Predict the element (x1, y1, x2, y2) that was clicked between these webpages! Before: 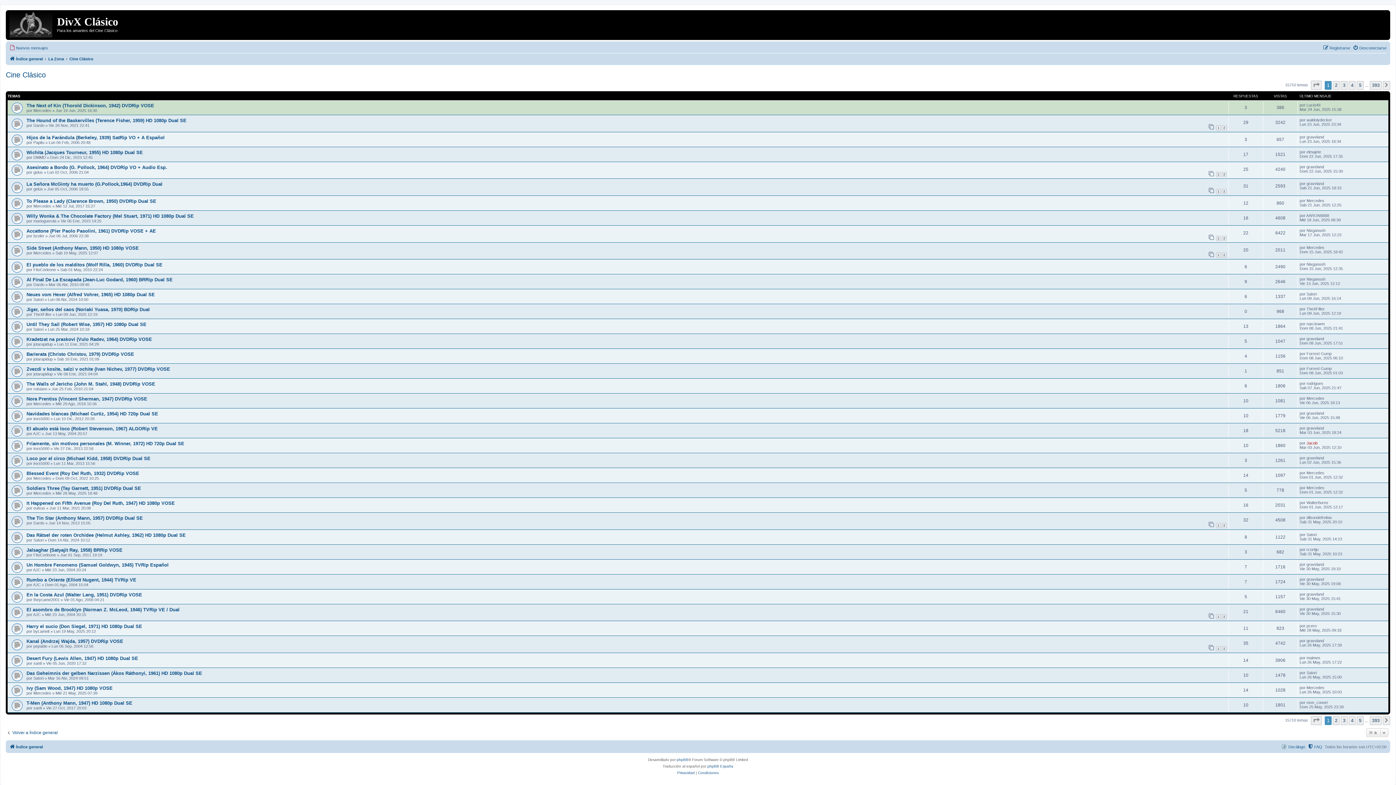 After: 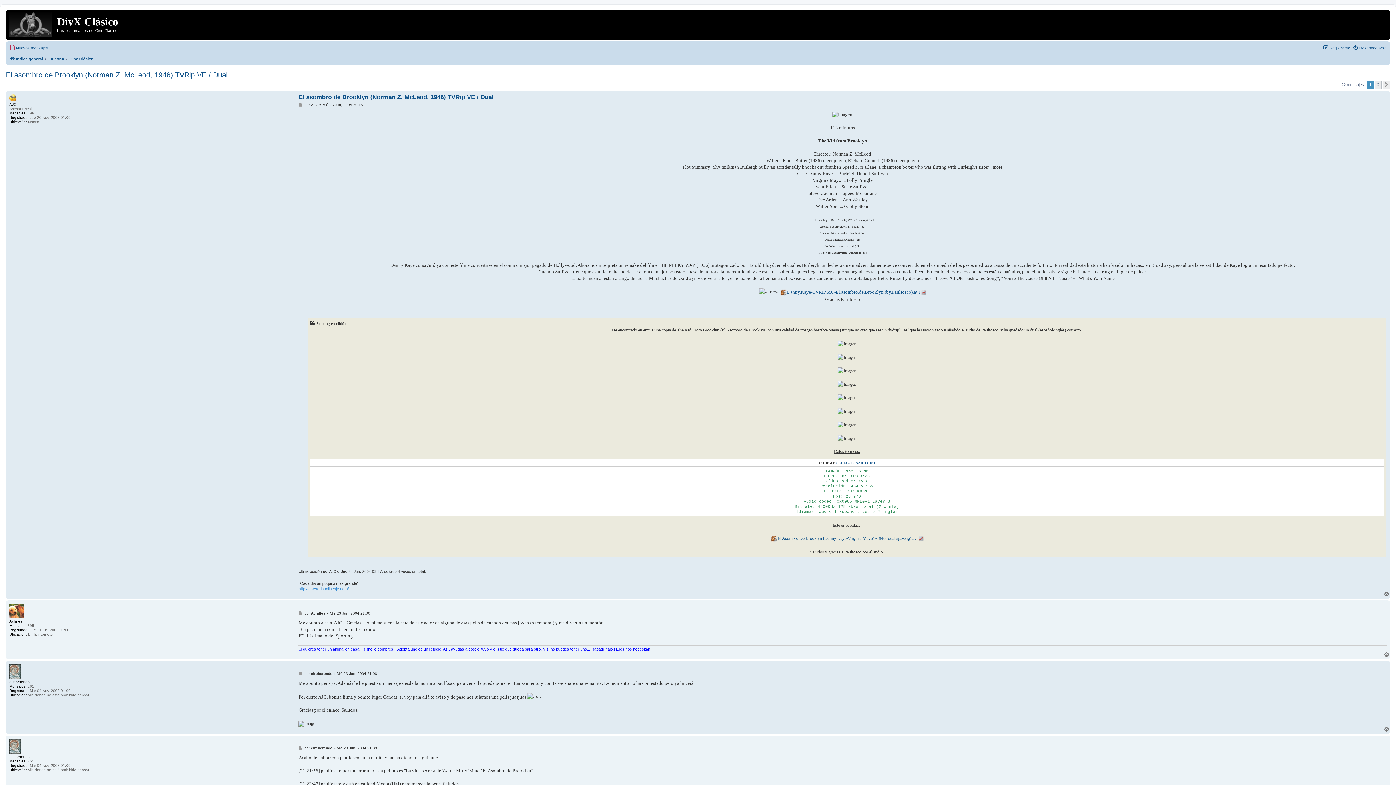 Action: bbox: (26, 607, 179, 612) label: El asombro de Brooklyn (Norman Z. McLeod, 1946) TVRip VE / Dual